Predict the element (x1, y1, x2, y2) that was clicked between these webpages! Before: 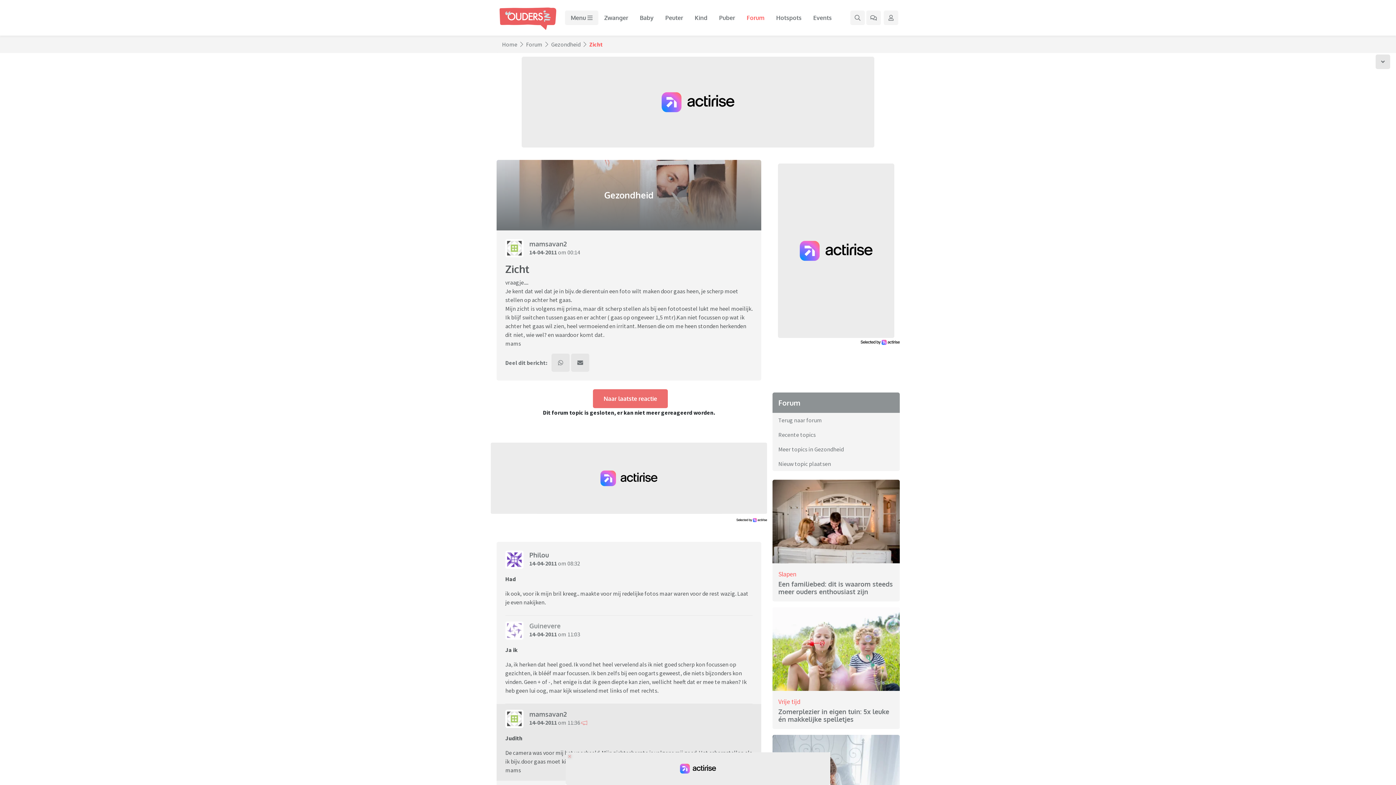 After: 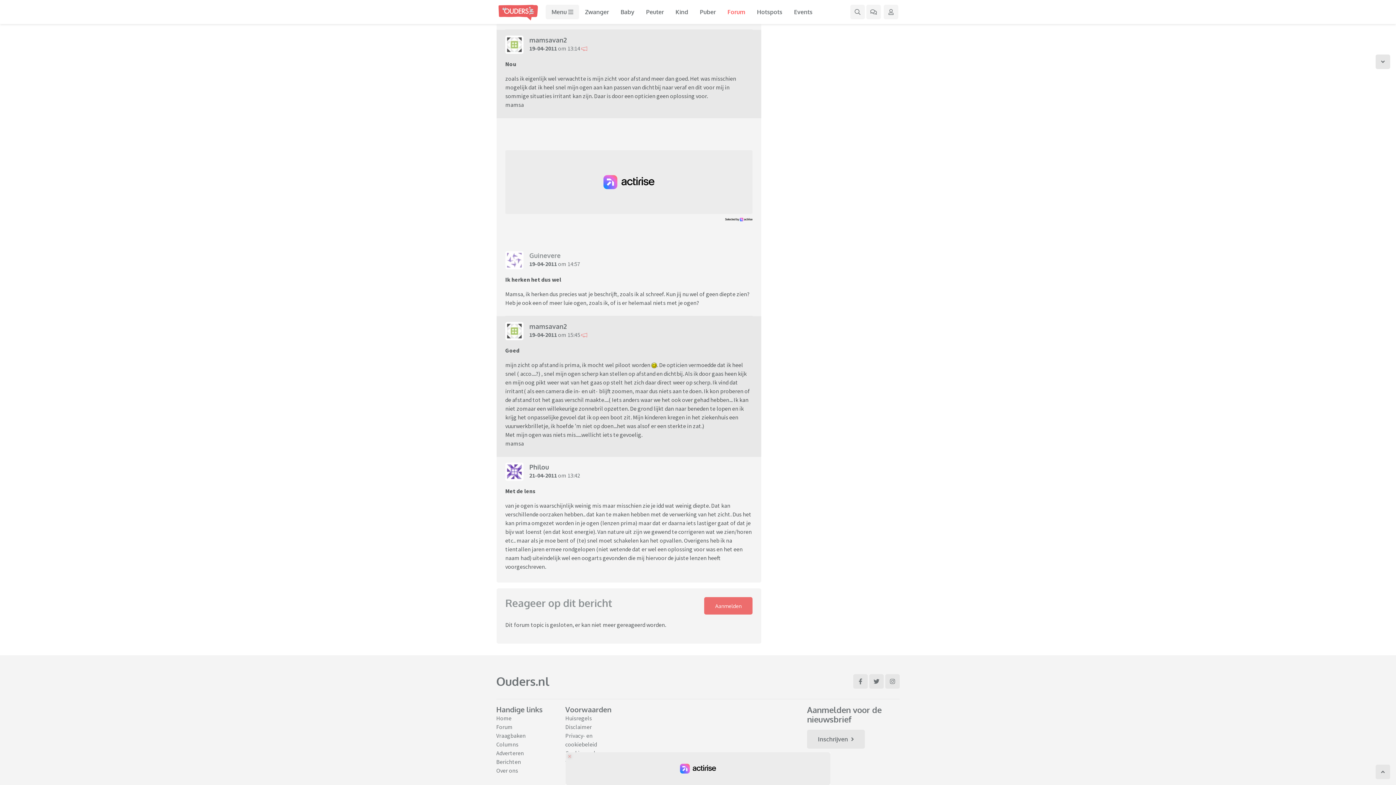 Action: label: Naar laatste reactie bbox: (592, 389, 668, 408)